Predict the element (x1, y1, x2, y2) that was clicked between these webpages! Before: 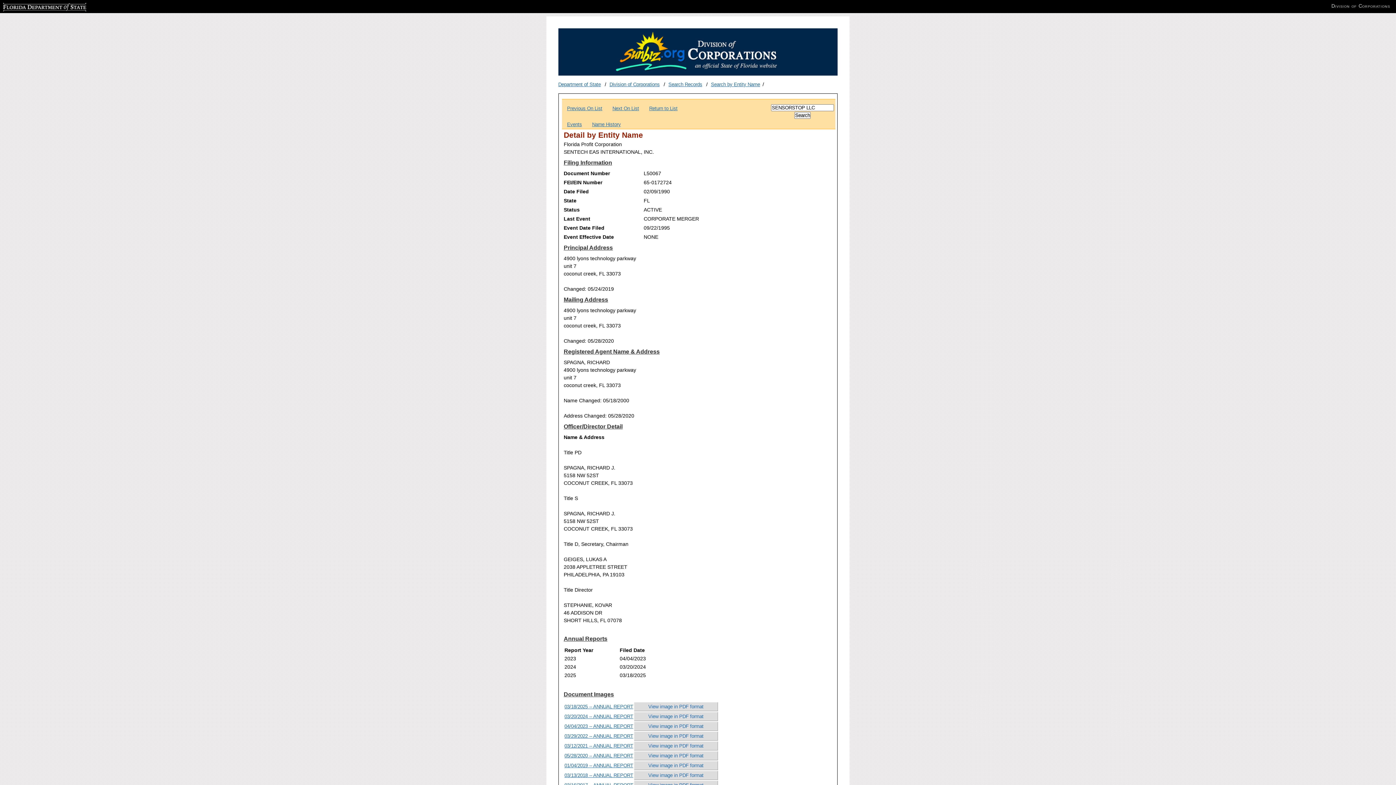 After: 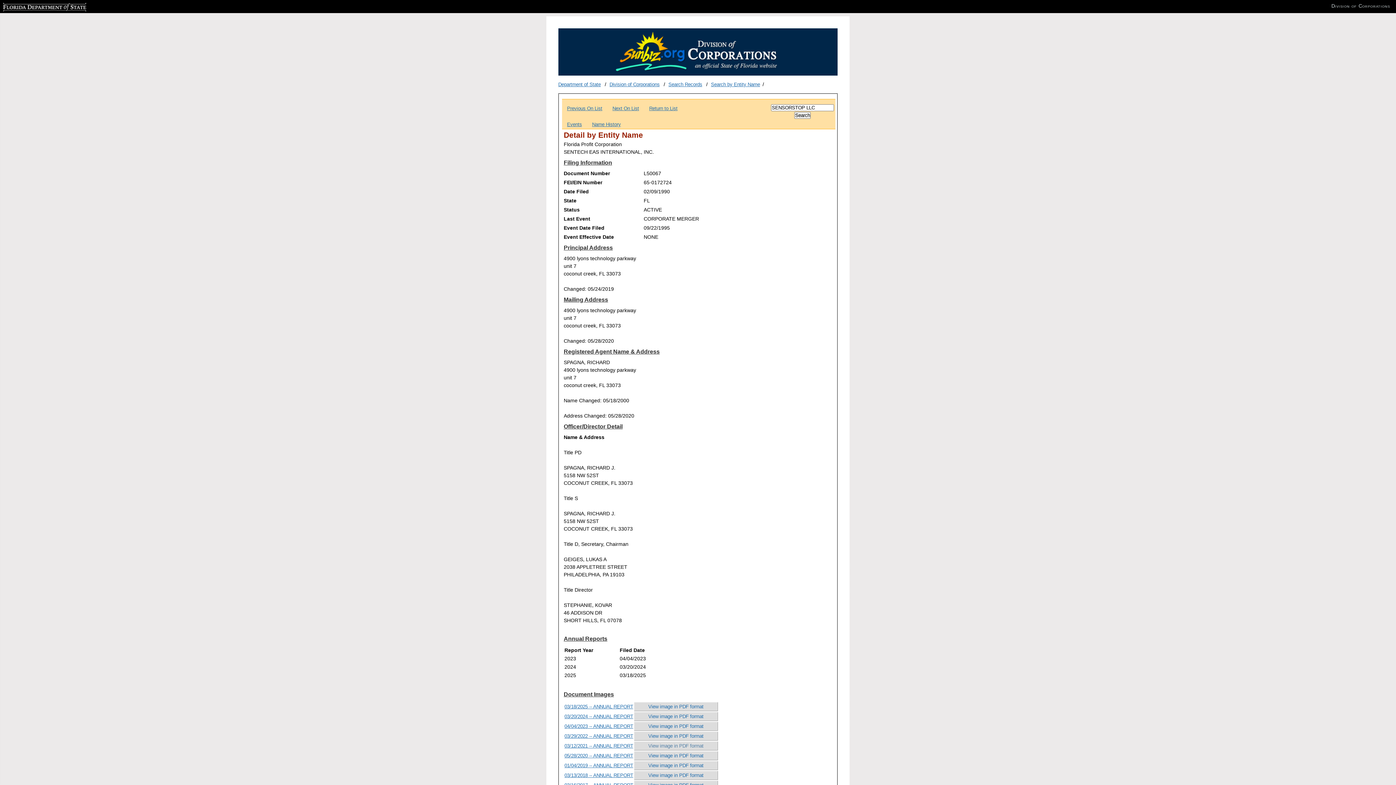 Action: bbox: (634, 741, 718, 750) label: View image in PDF format